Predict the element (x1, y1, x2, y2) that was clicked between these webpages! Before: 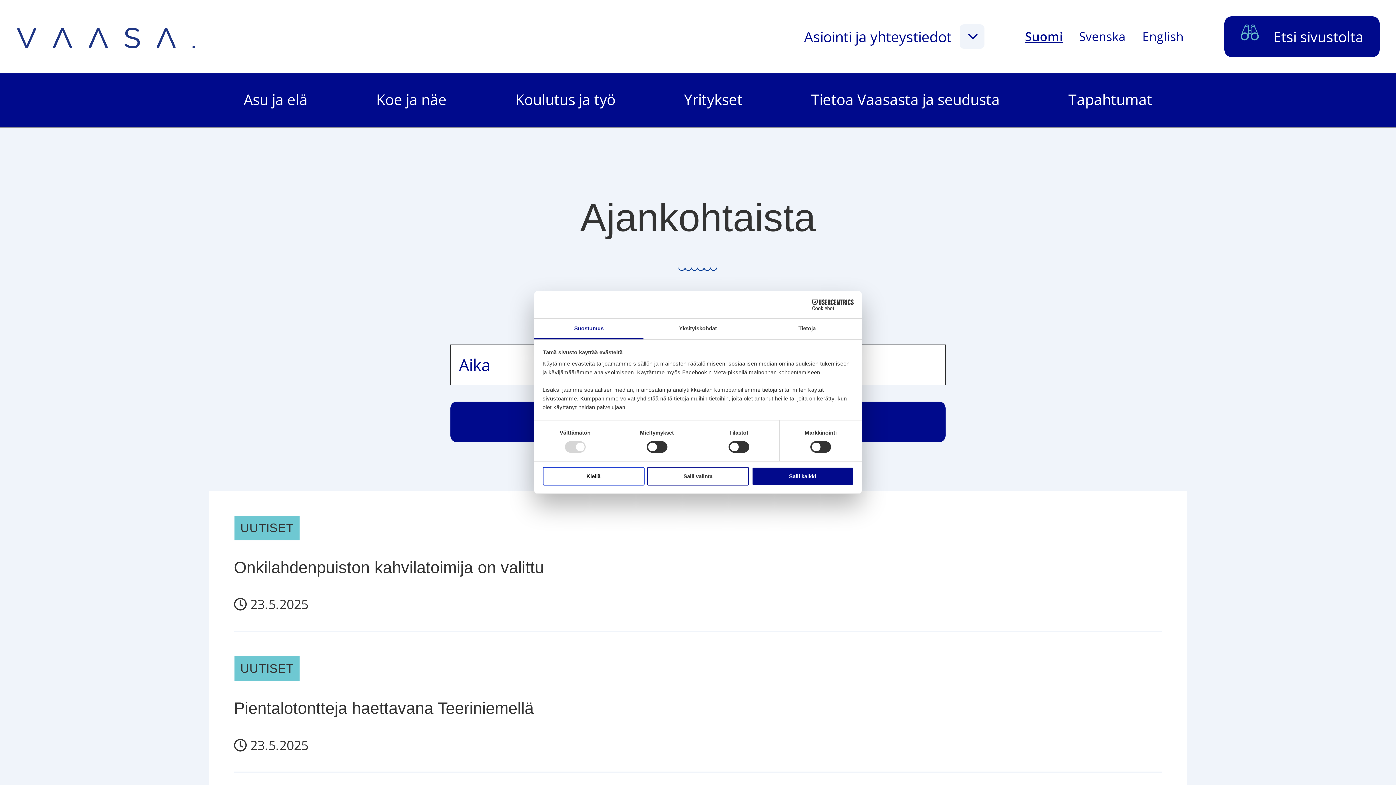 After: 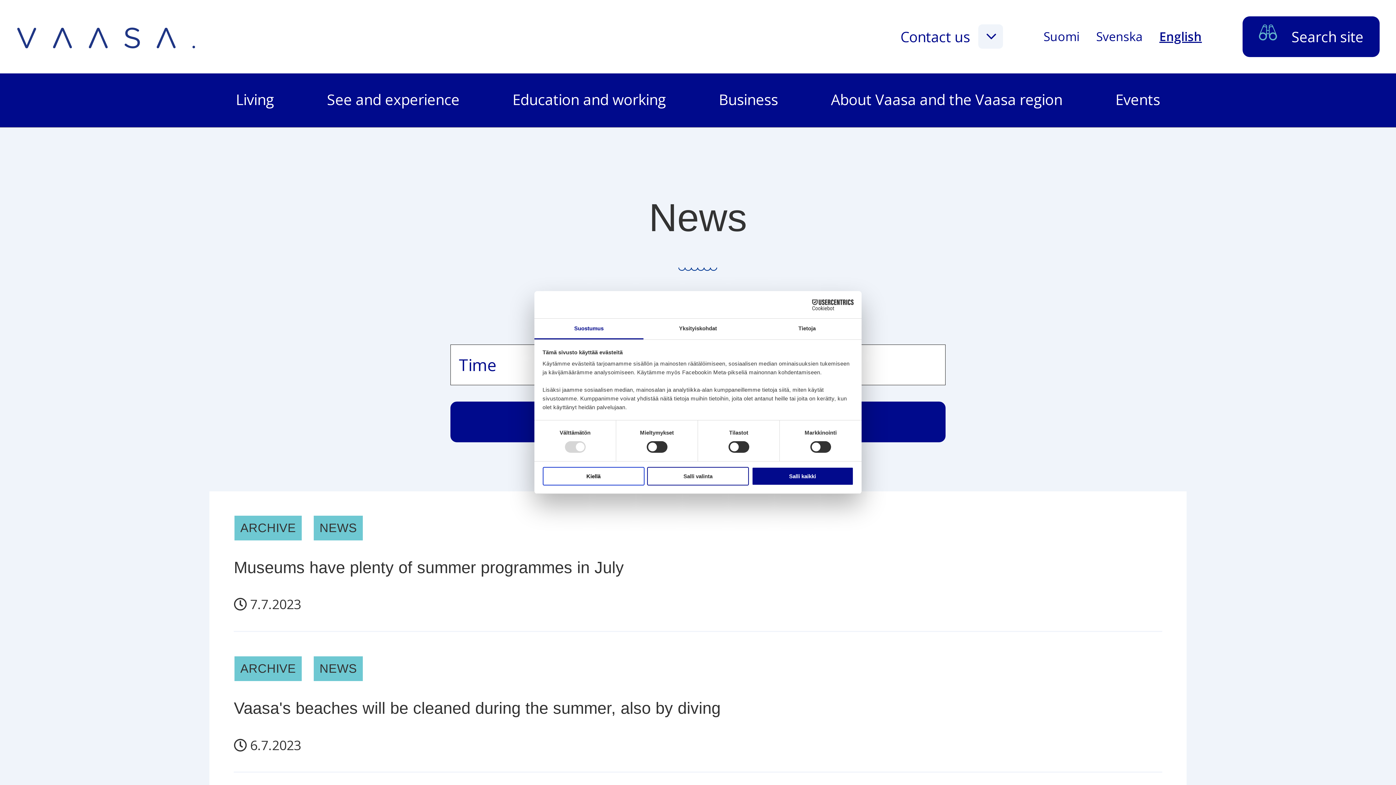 Action: label: English bbox: (1142, 28, 1184, 44)